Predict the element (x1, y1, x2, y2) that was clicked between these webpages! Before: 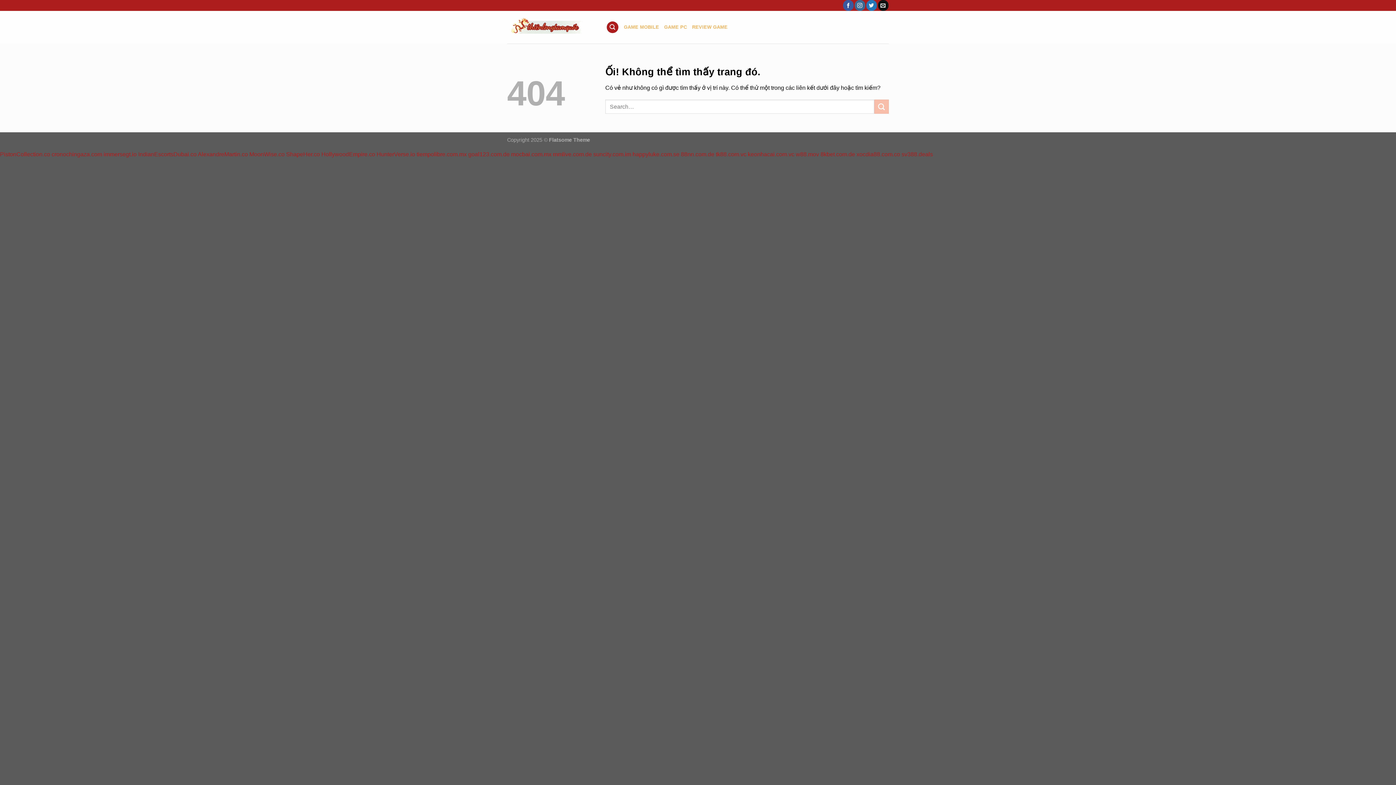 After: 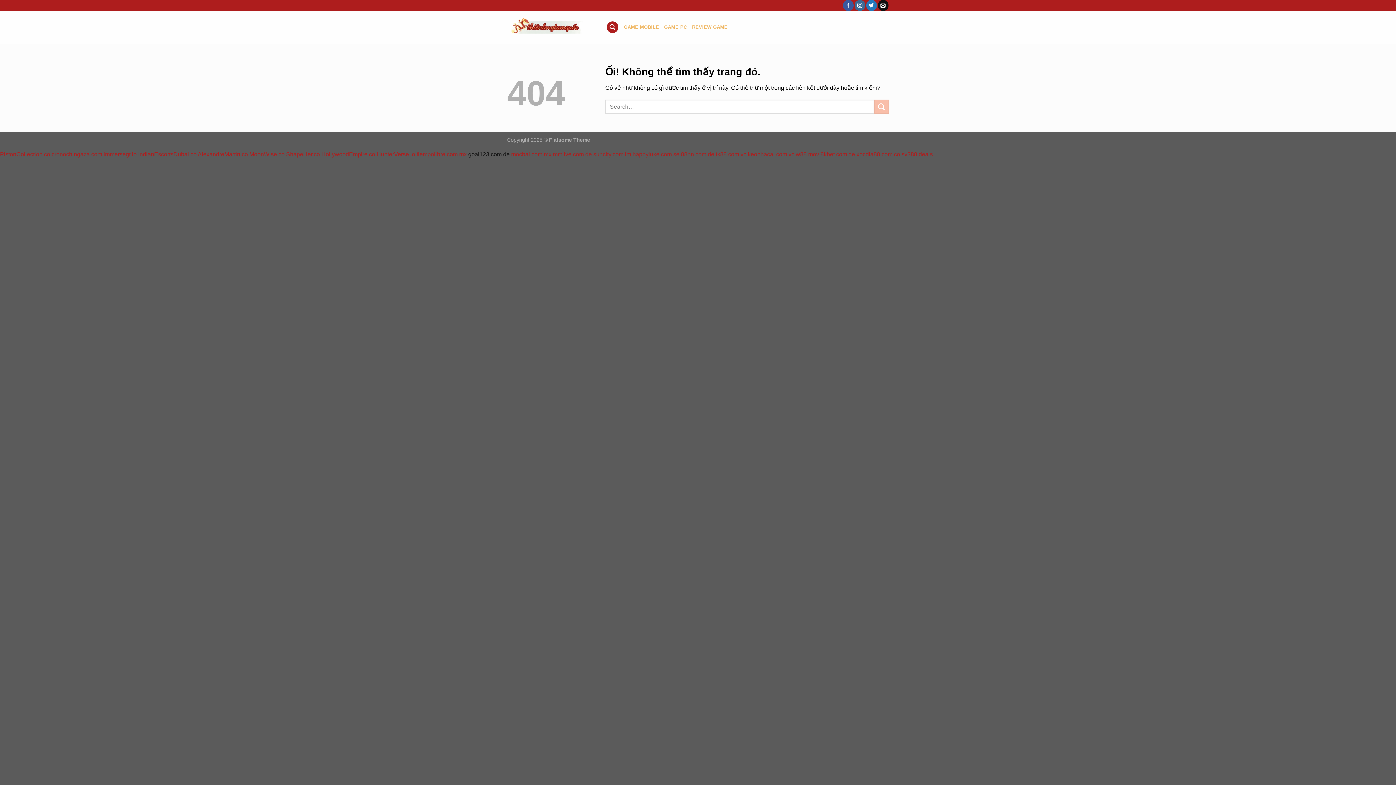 Action: bbox: (468, 151, 509, 157) label: goal123.com.de